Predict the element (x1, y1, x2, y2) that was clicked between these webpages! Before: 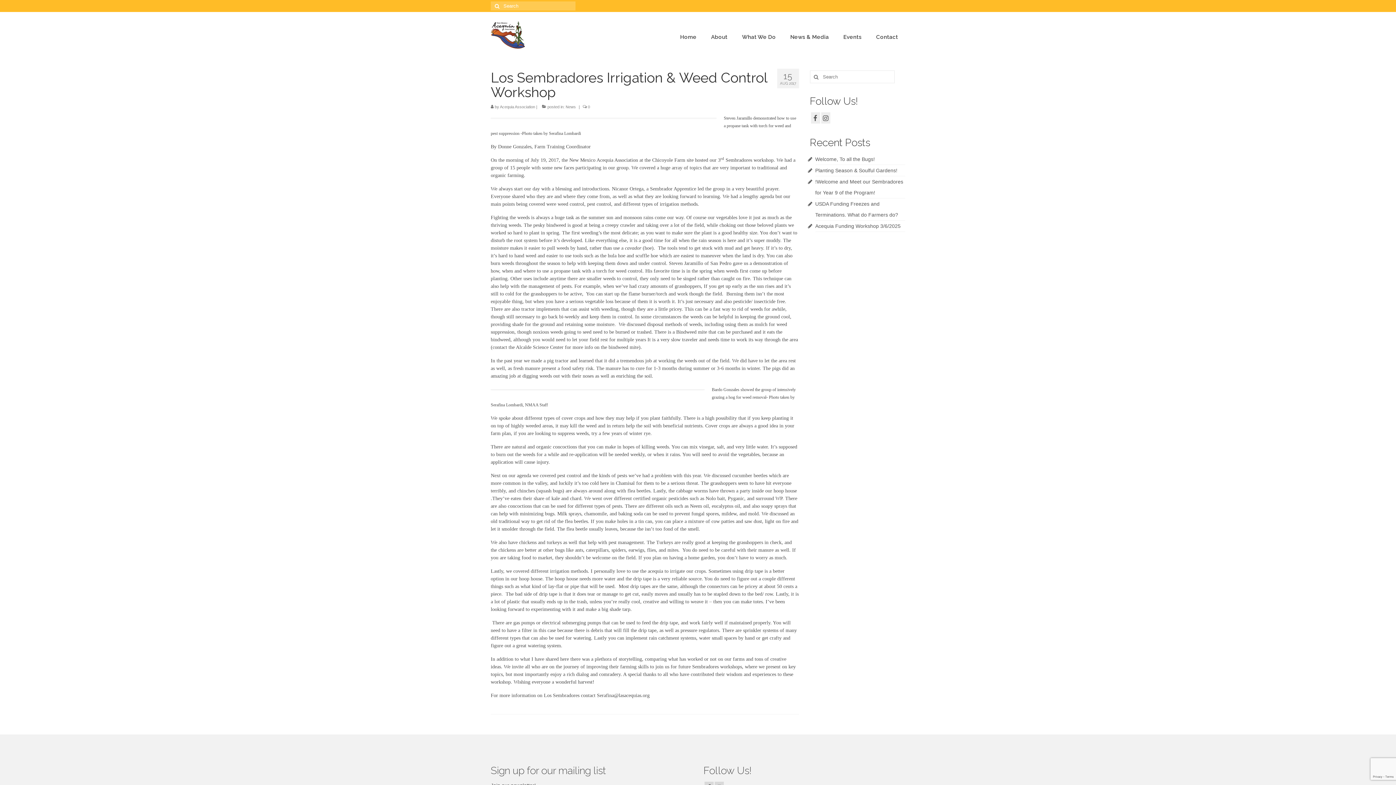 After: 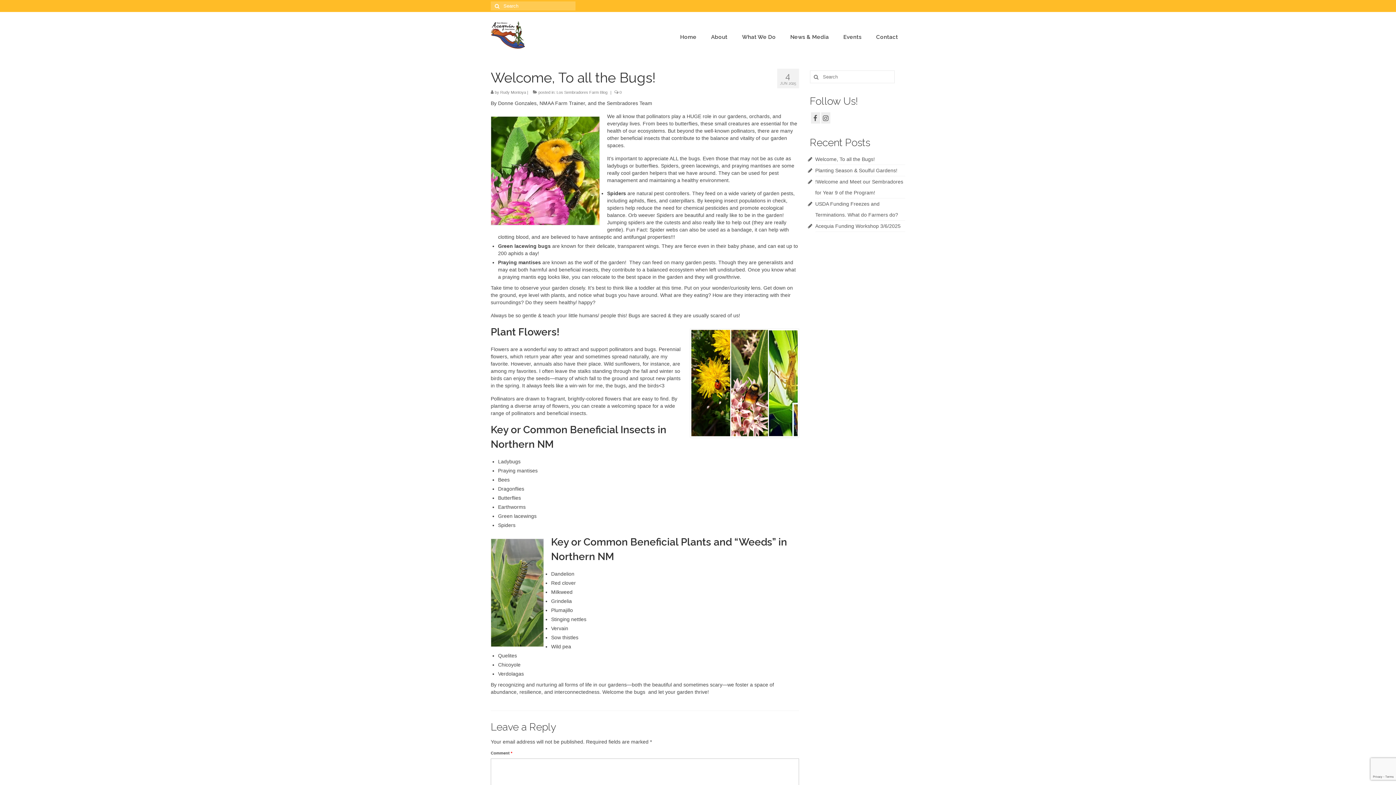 Action: label: Welcome, To all the Bugs!  bbox: (815, 156, 876, 162)